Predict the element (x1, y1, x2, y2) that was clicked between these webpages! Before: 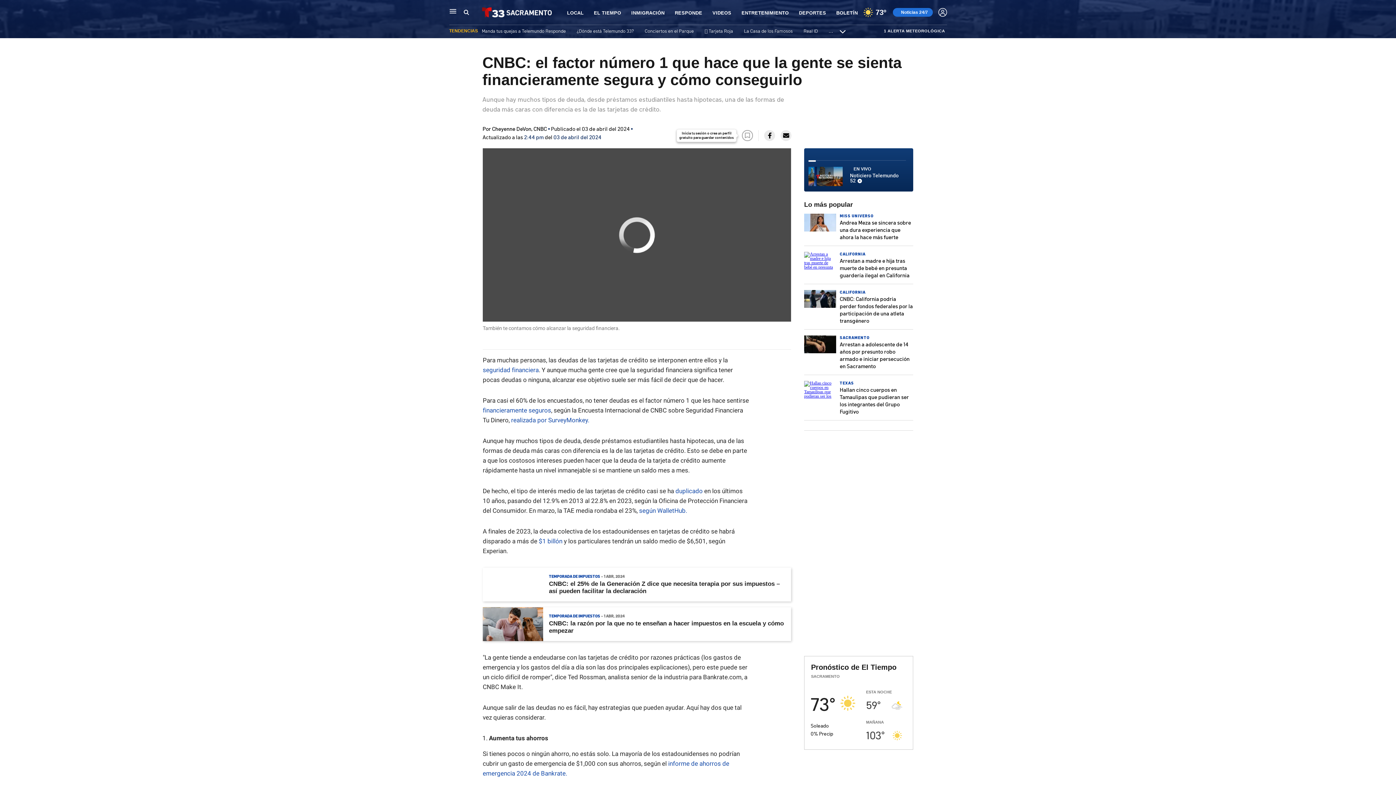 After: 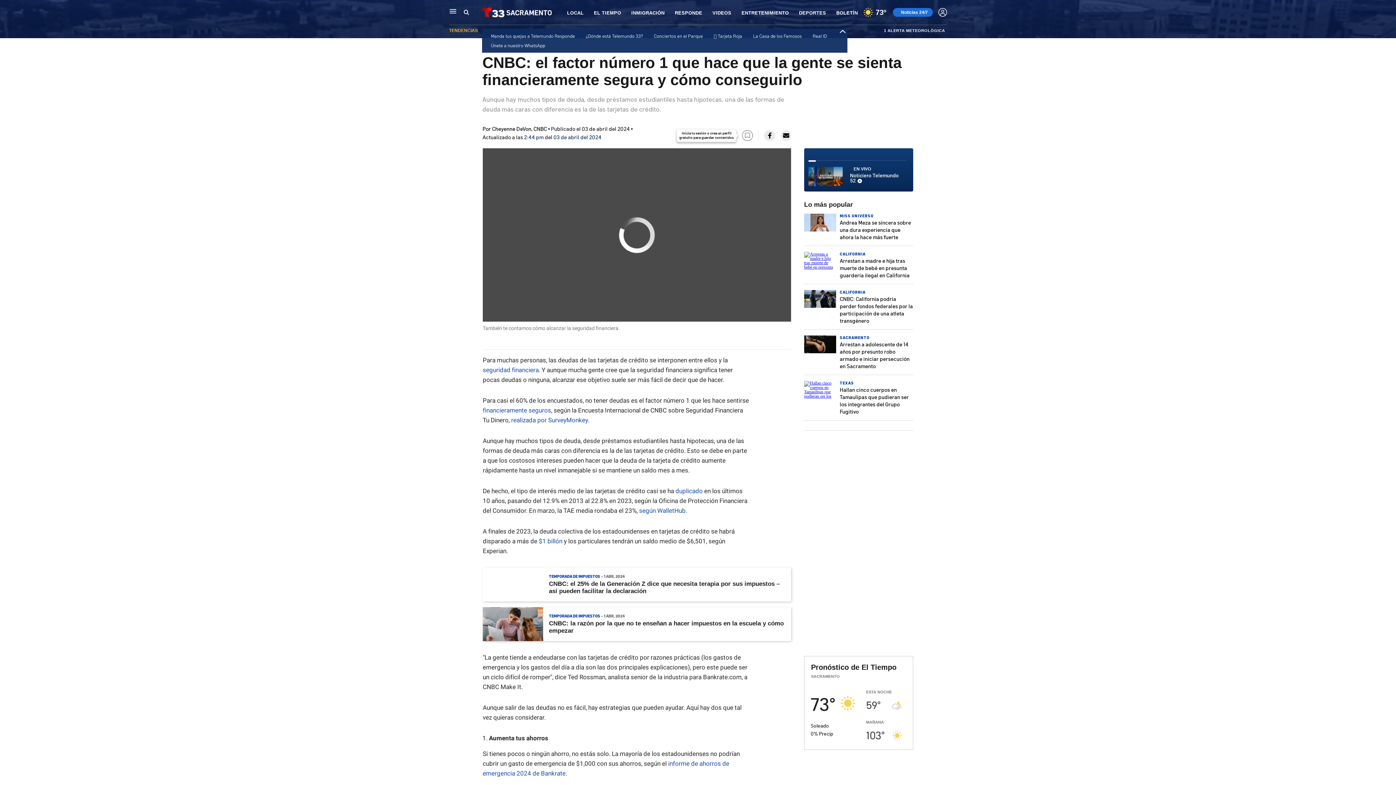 Action: bbox: (839, 28, 845, 34) label: Ampliar